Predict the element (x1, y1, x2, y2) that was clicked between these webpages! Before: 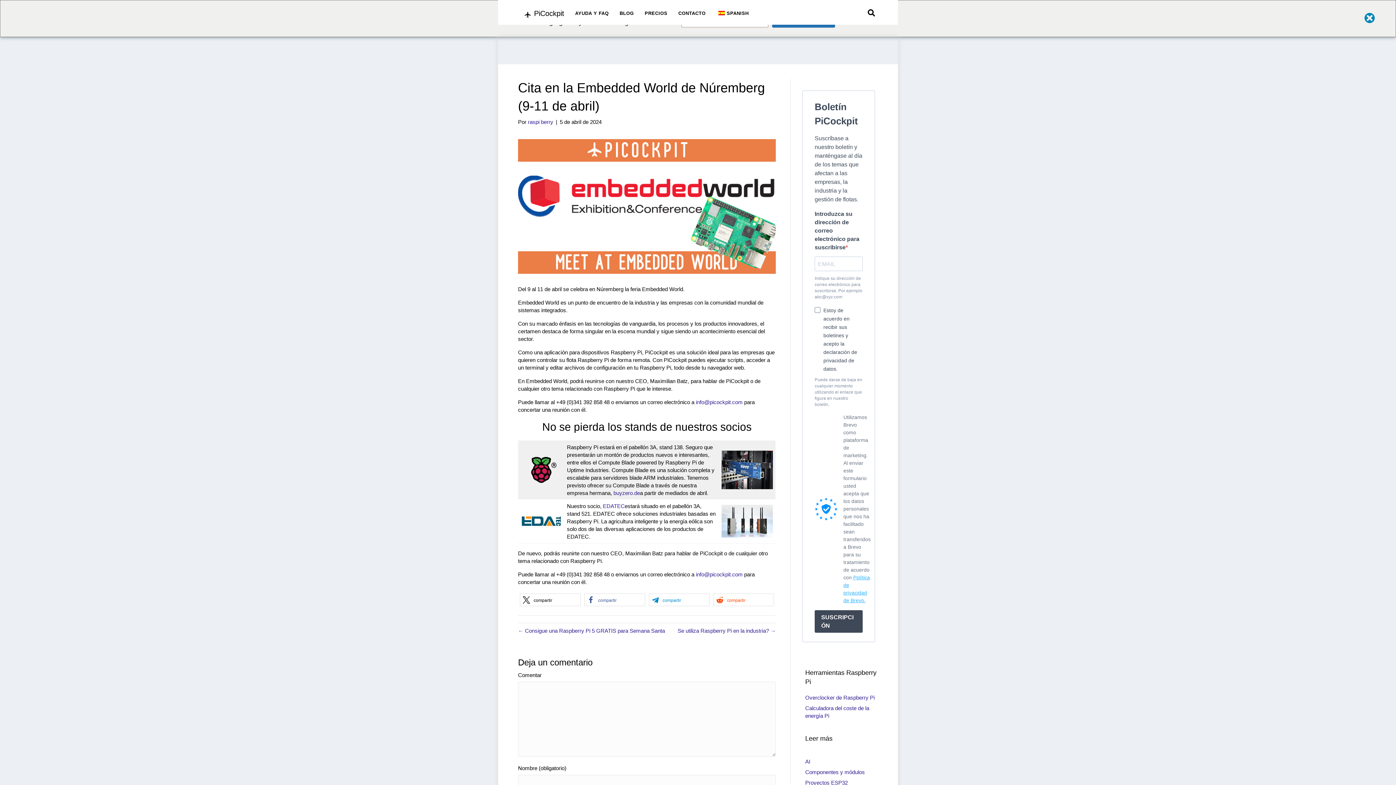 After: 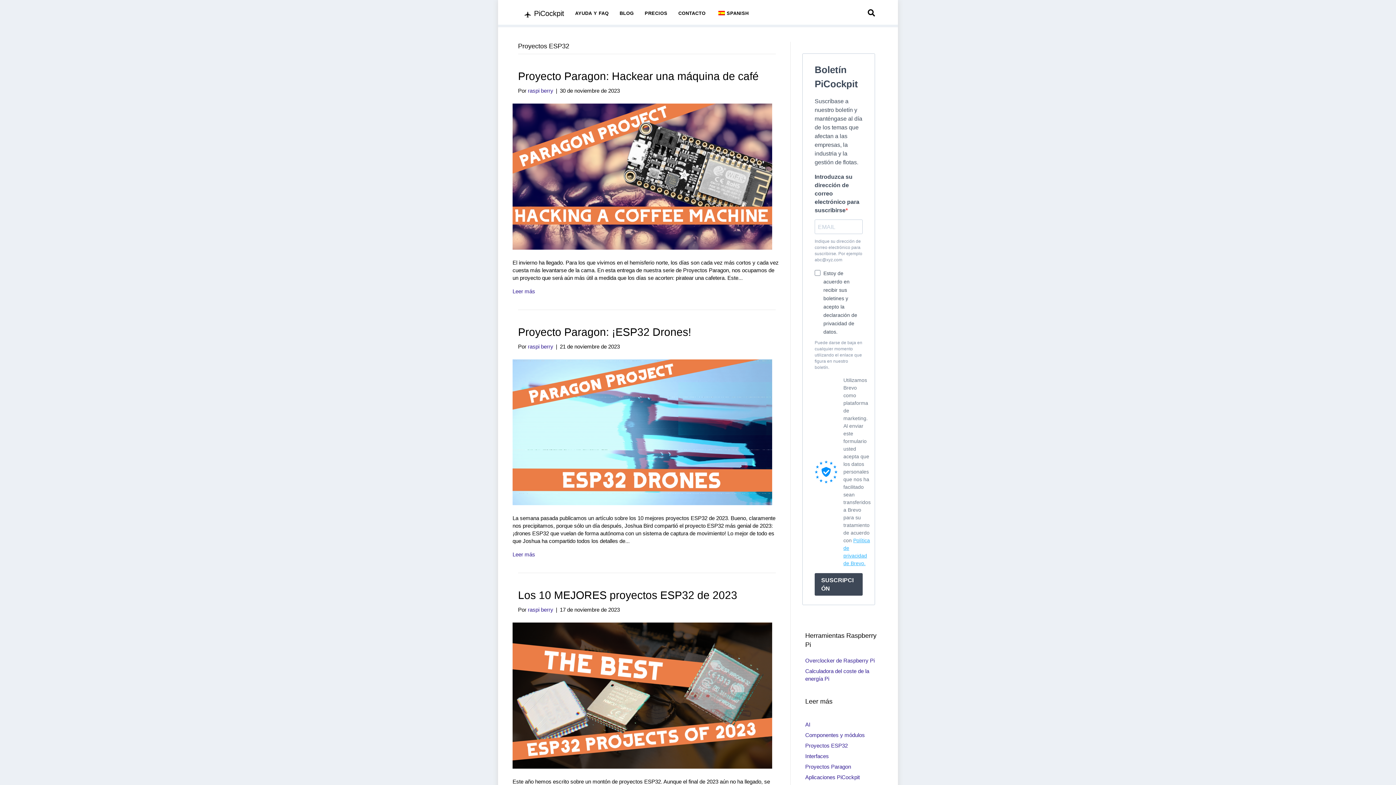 Action: bbox: (805, 780, 848, 786) label: Proyectos ESP32